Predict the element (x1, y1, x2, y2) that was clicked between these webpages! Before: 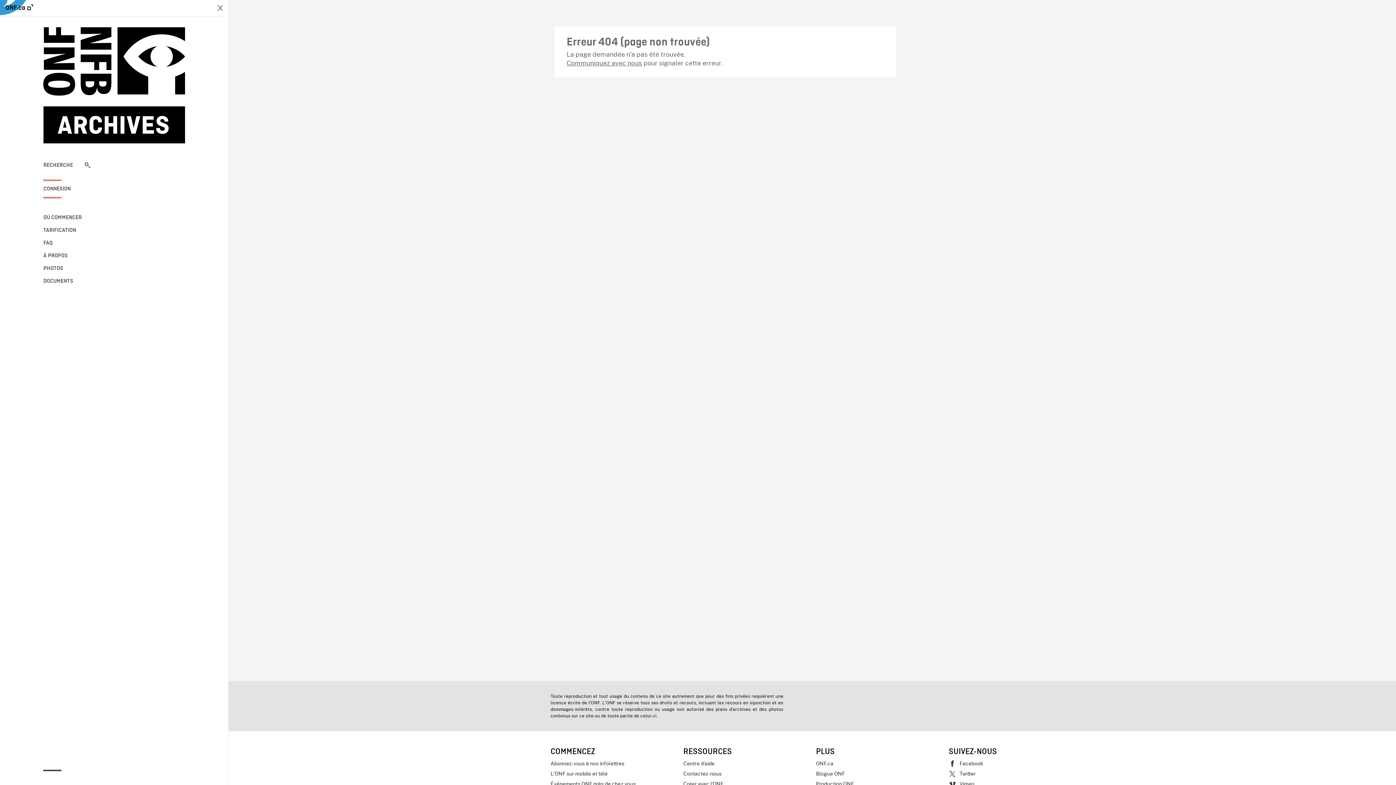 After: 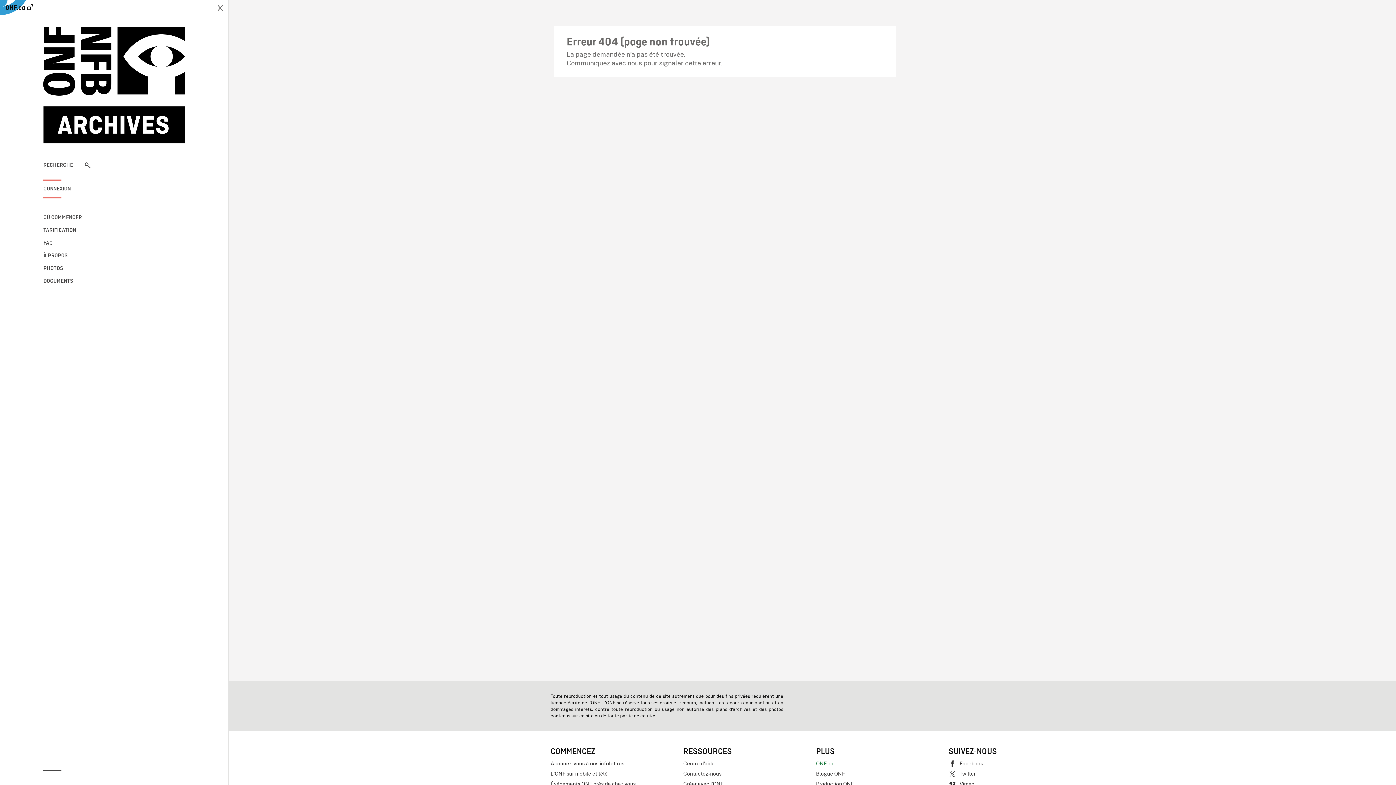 Action: label: ONF.ca bbox: (816, 758, 941, 769)